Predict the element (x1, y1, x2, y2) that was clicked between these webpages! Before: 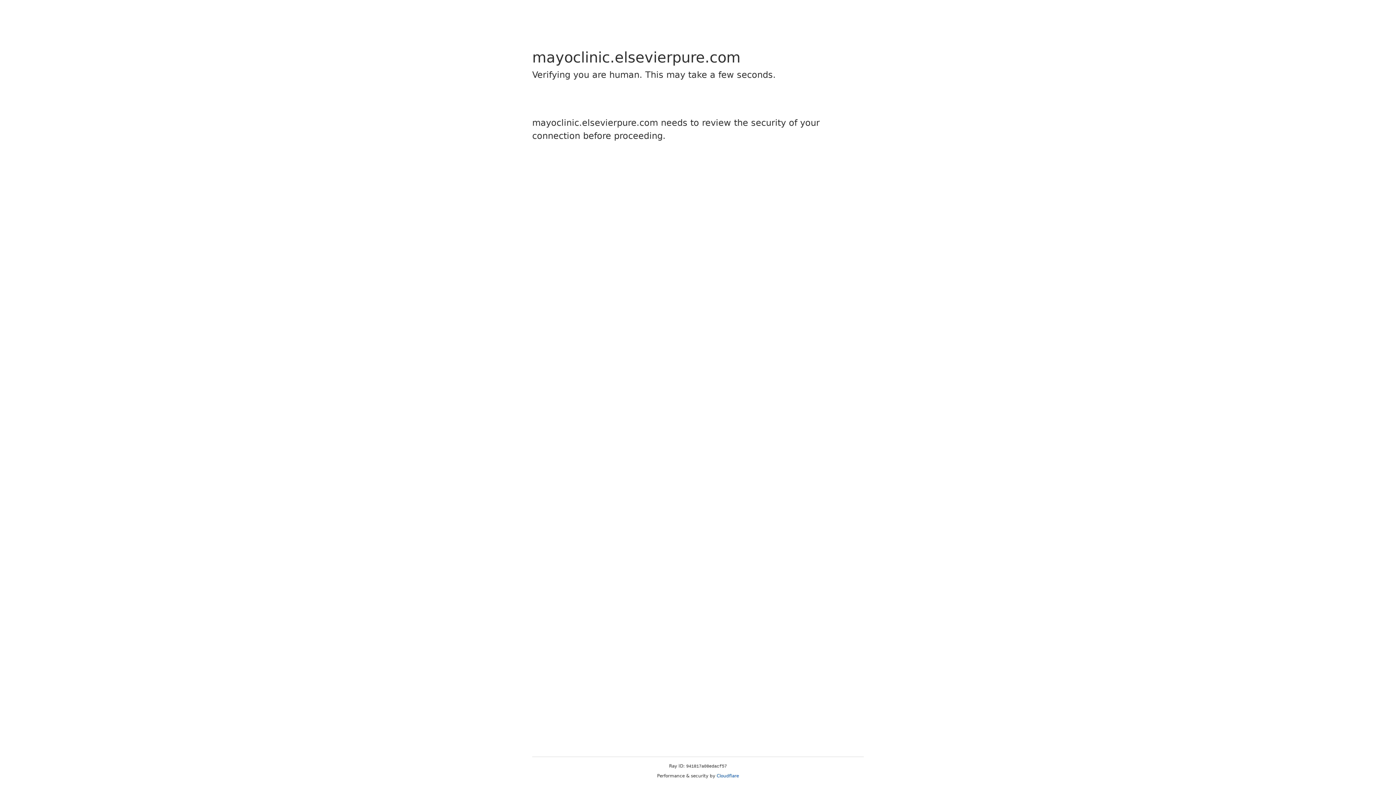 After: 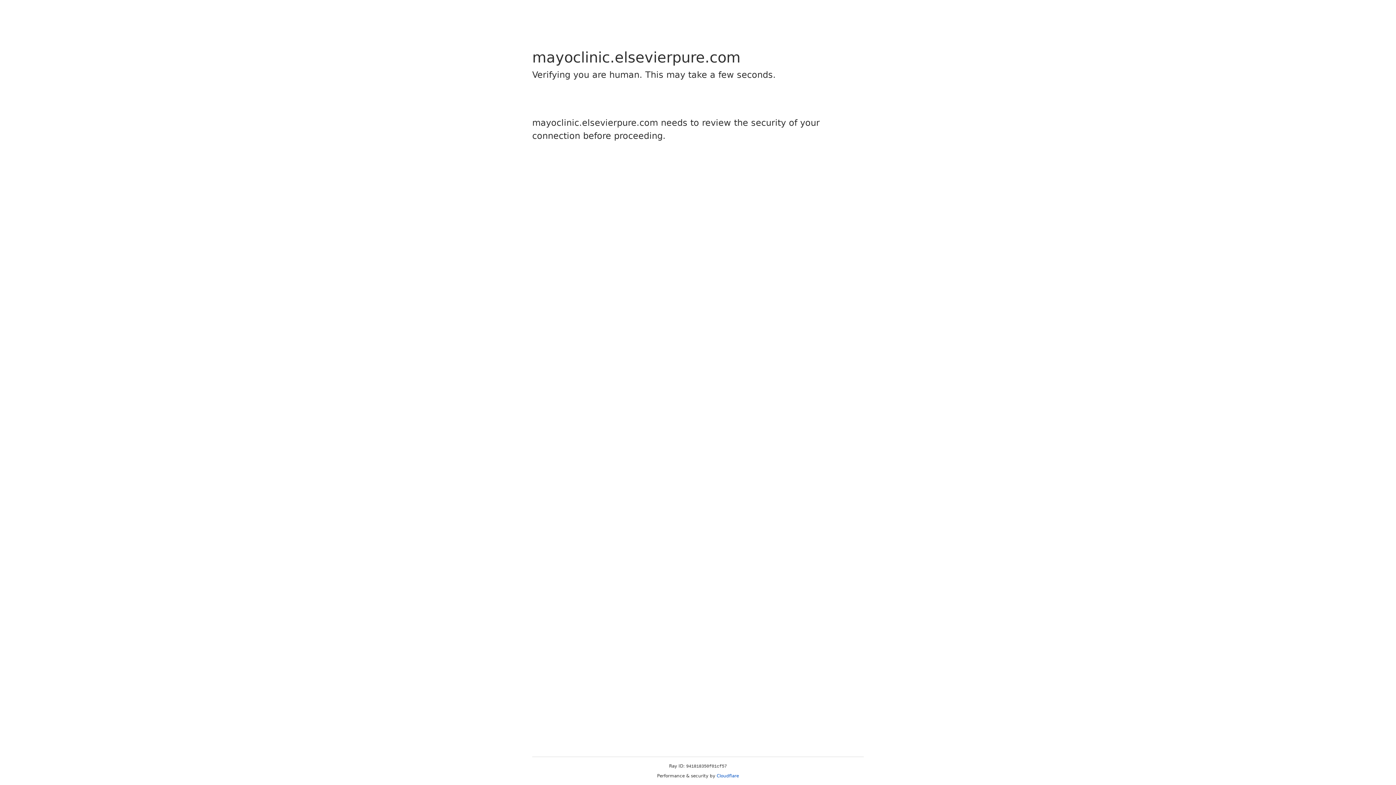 Action: bbox: (716, 773, 739, 778) label: Cloudflare